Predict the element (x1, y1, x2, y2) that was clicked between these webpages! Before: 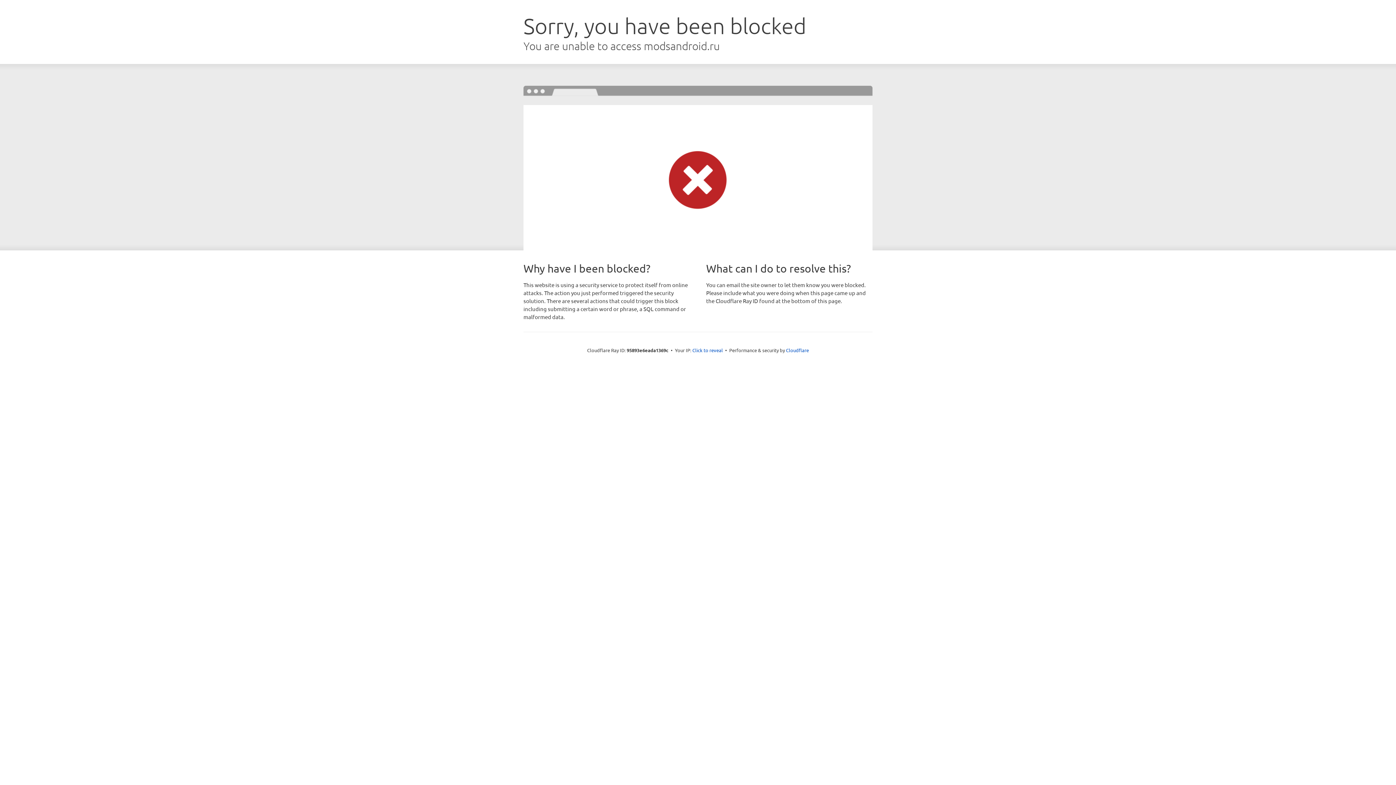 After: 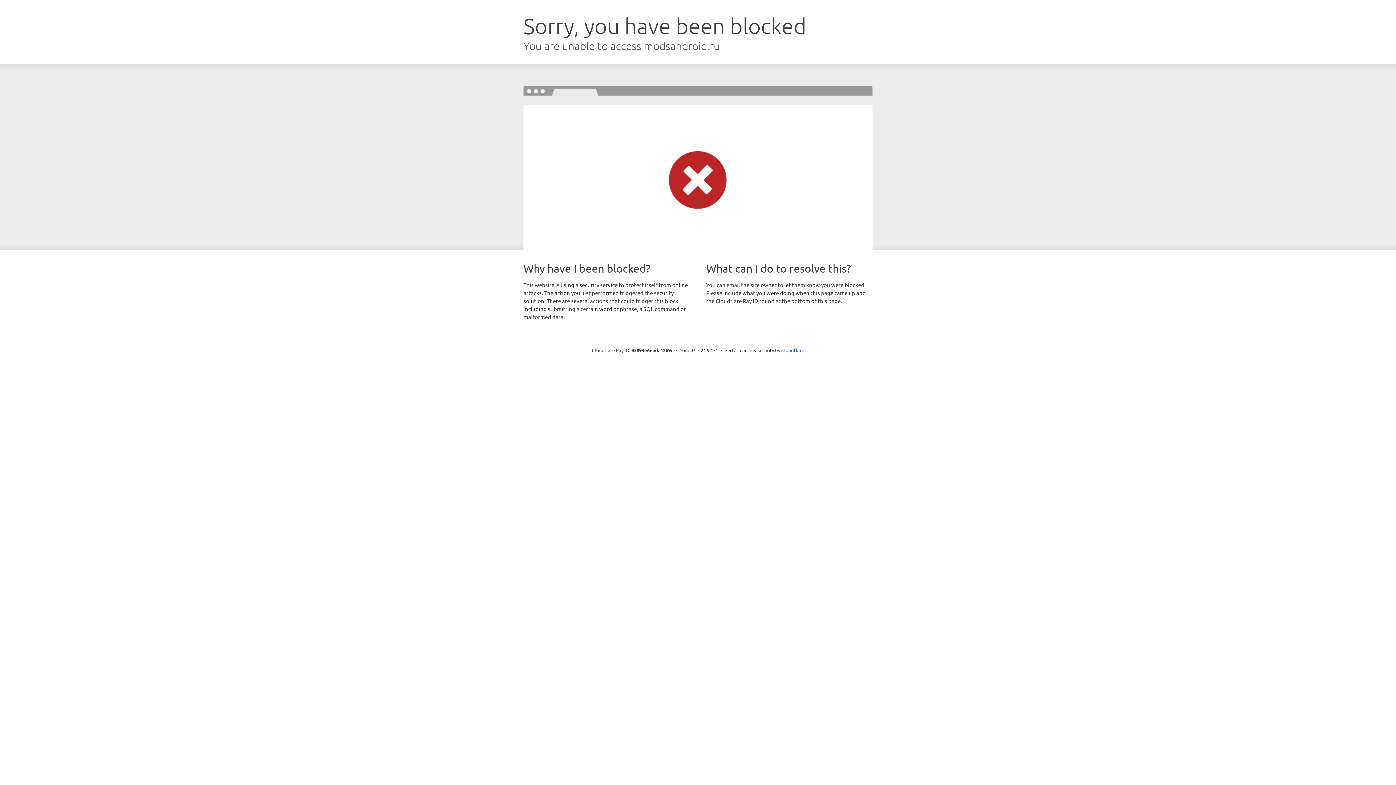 Action: label: Click to reveal bbox: (692, 346, 723, 353)